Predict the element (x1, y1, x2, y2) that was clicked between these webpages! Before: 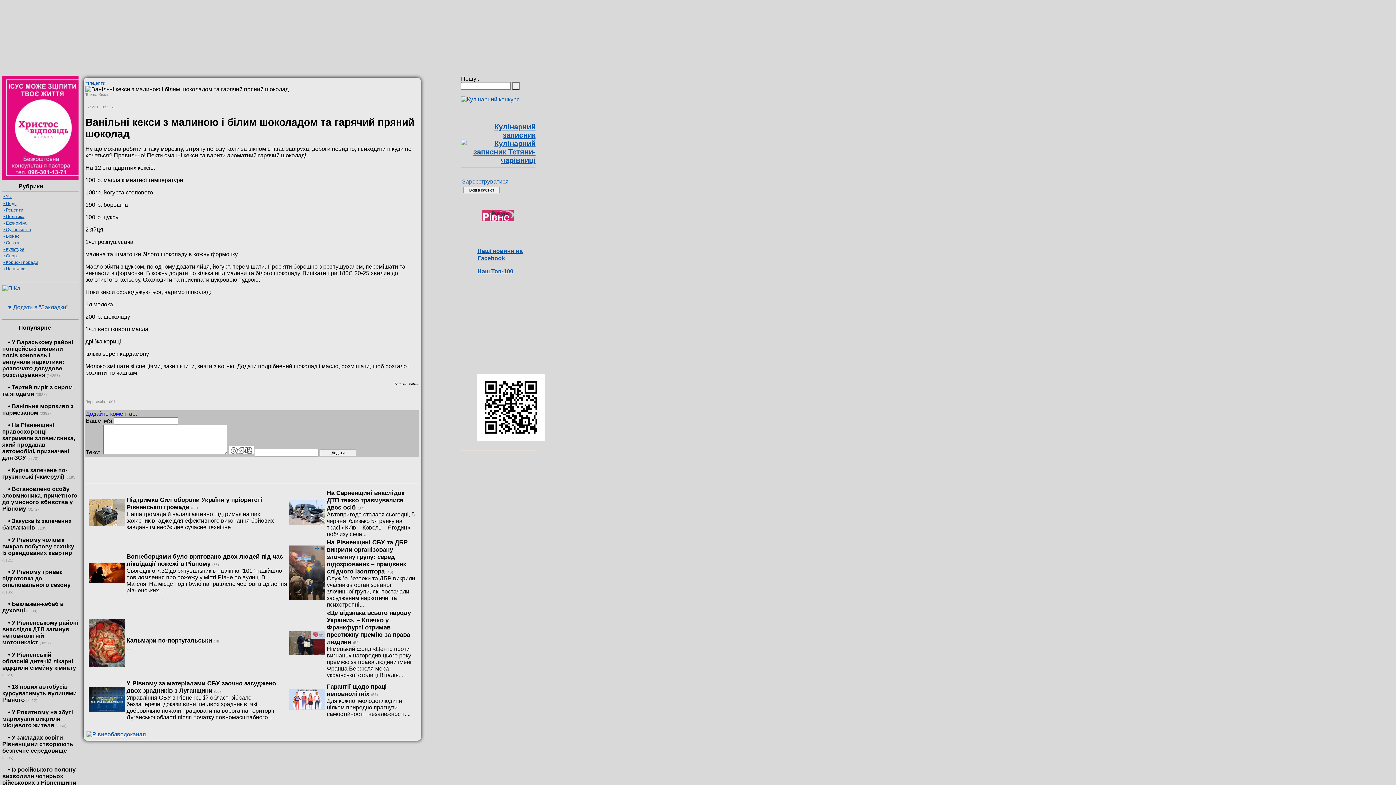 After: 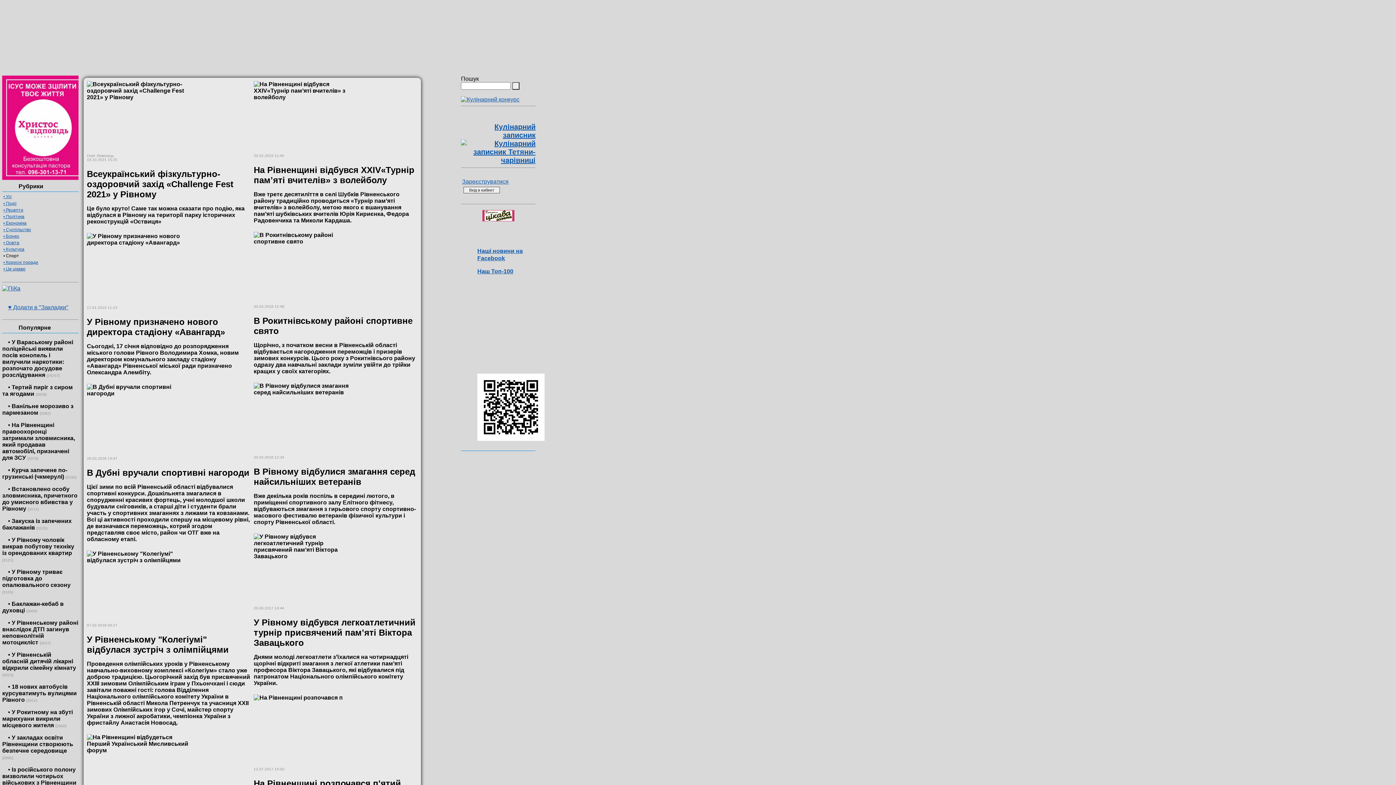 Action: bbox: (3, 253, 18, 258) label: • Спорт